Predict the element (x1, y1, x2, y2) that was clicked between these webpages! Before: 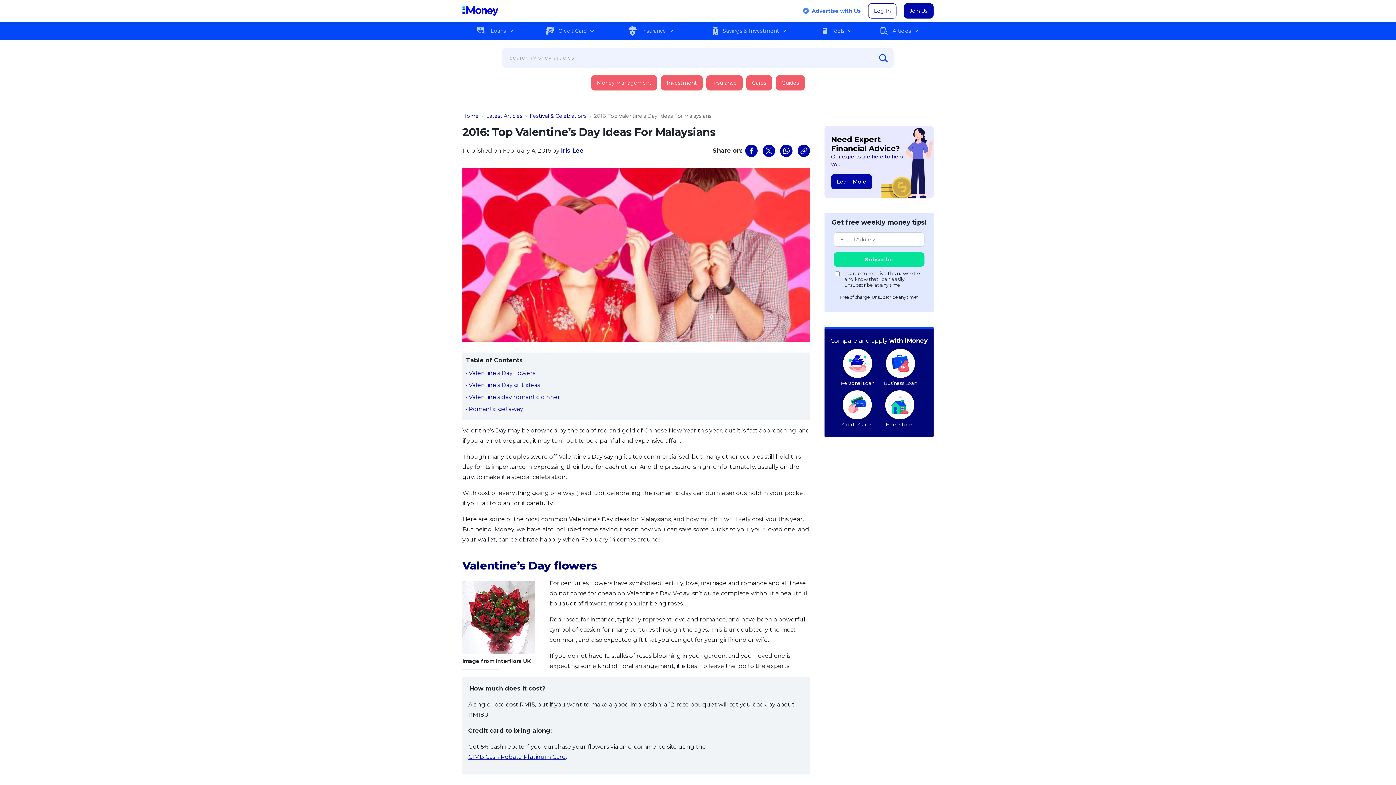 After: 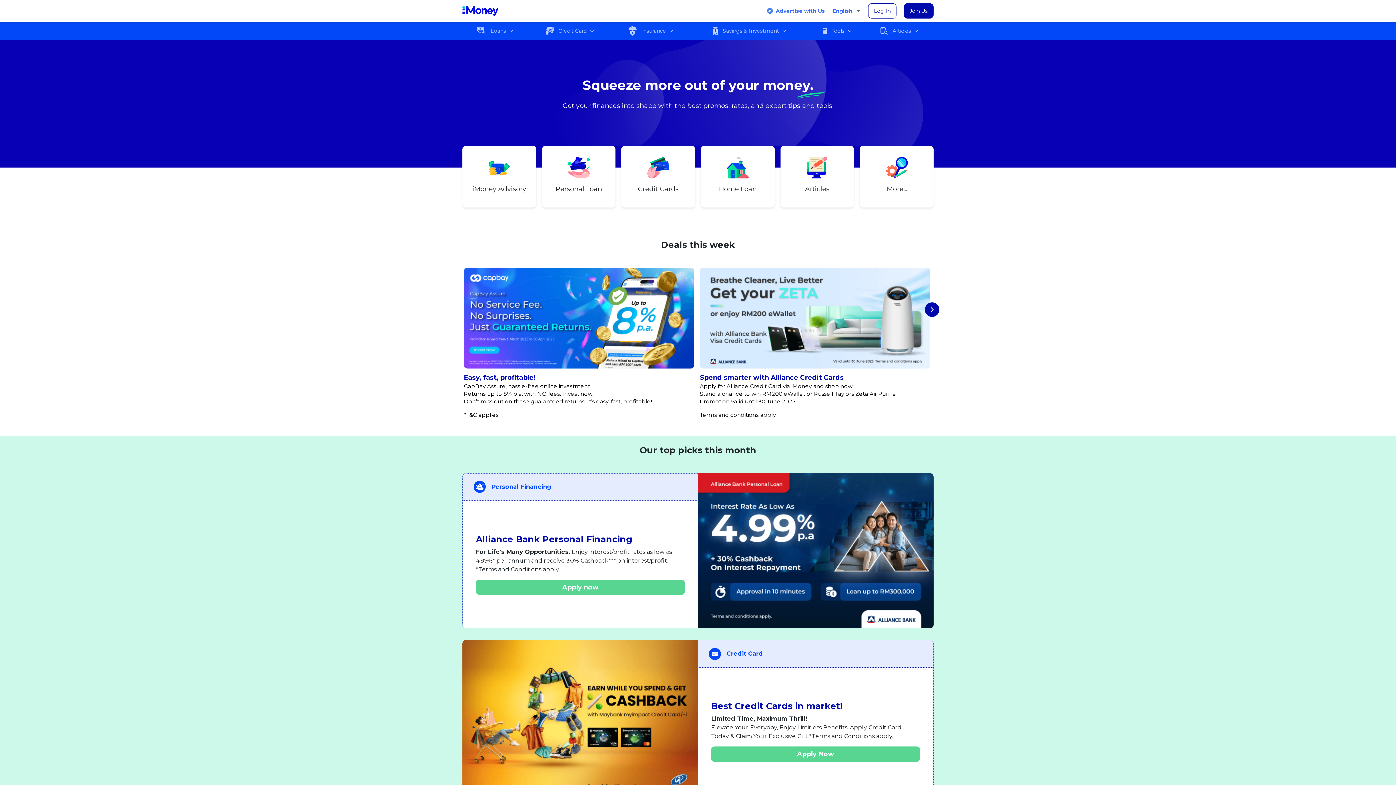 Action: bbox: (462, 6, 498, 15)